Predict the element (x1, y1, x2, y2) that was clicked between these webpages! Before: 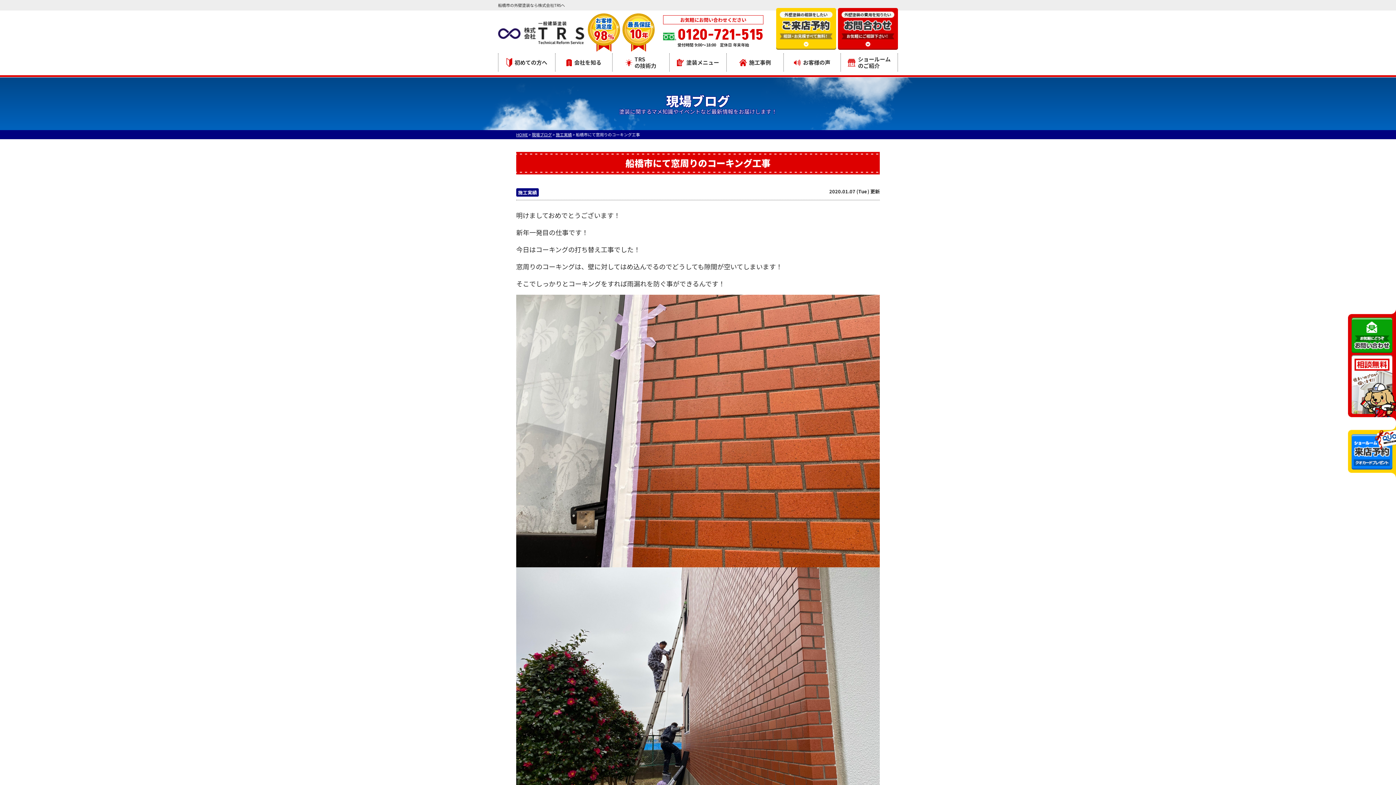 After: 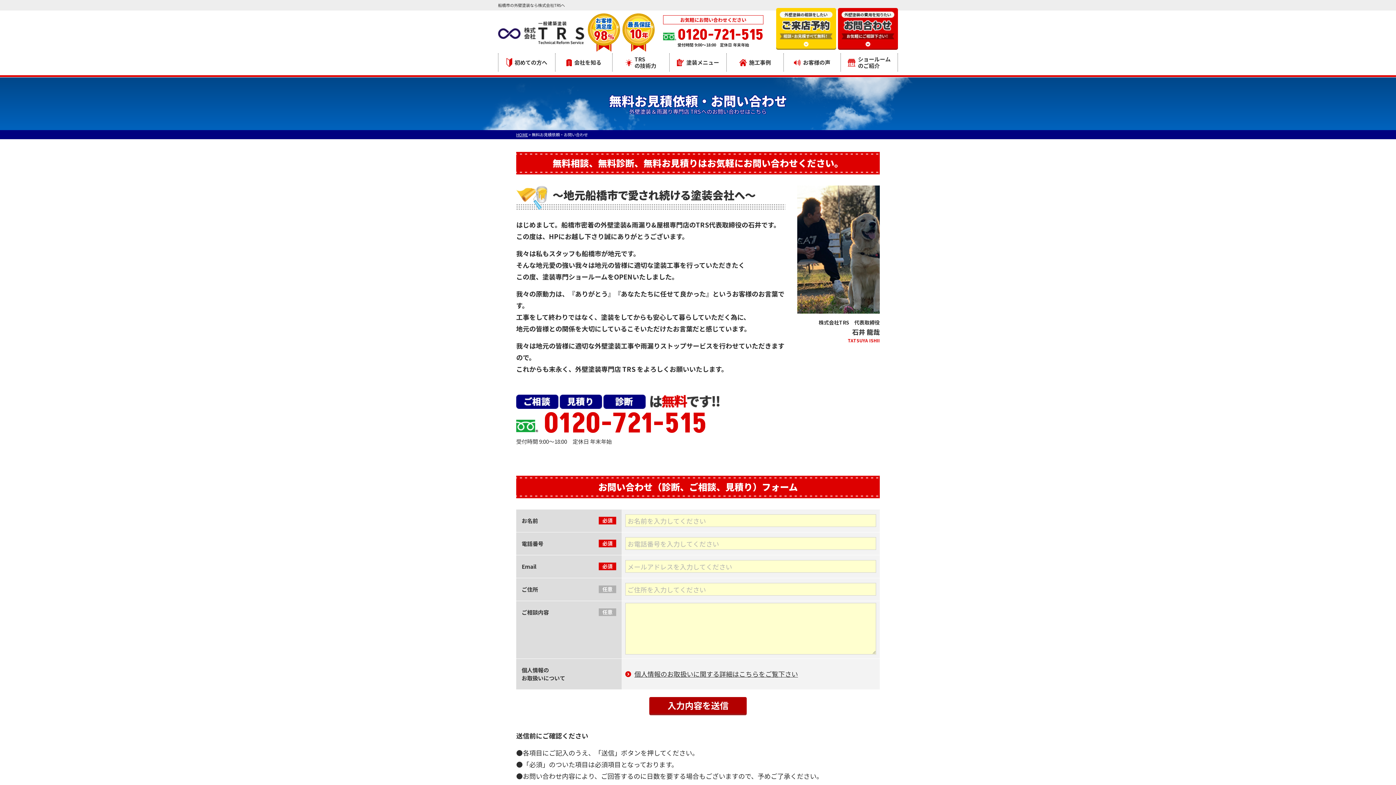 Action: bbox: (838, 41, 898, 48)